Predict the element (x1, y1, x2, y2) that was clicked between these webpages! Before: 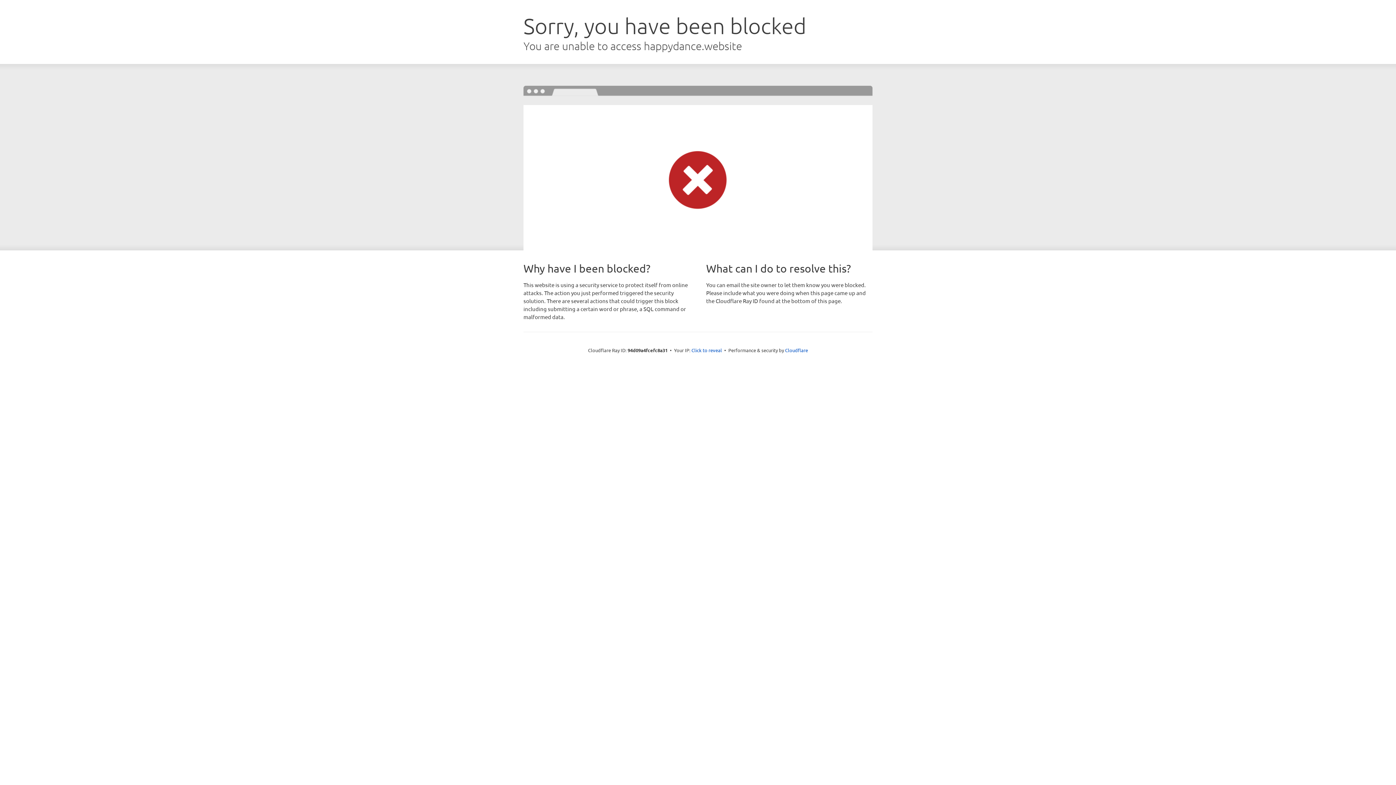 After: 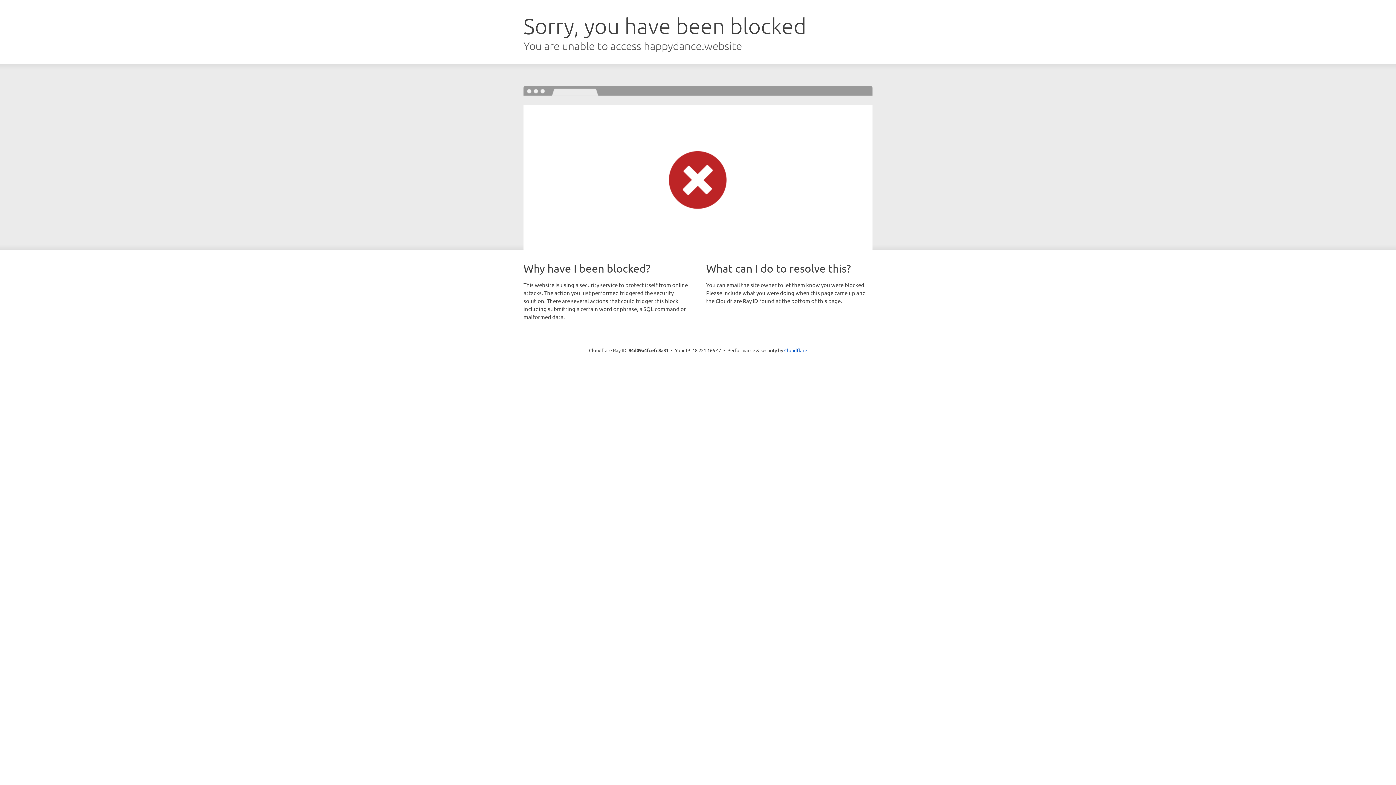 Action: label: Click to reveal bbox: (691, 346, 722, 353)